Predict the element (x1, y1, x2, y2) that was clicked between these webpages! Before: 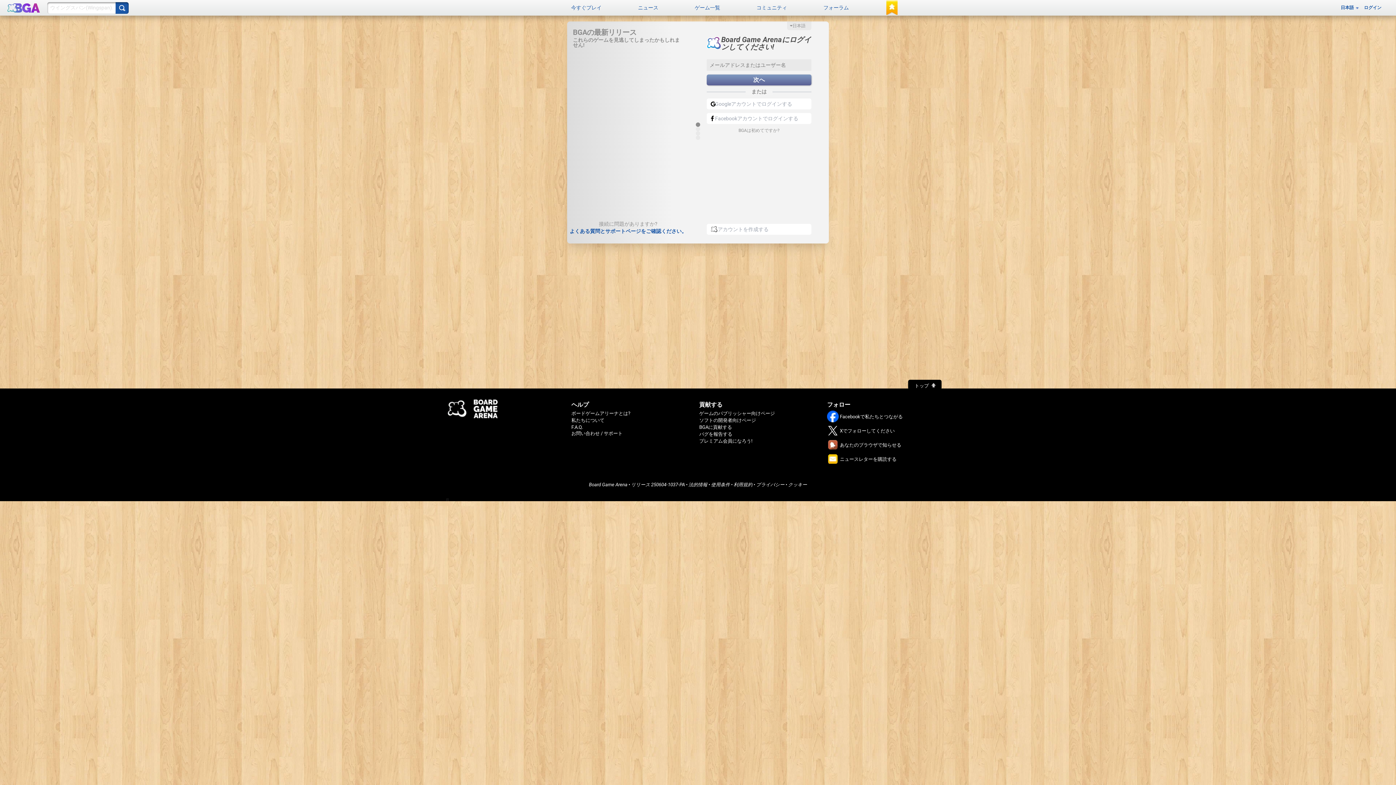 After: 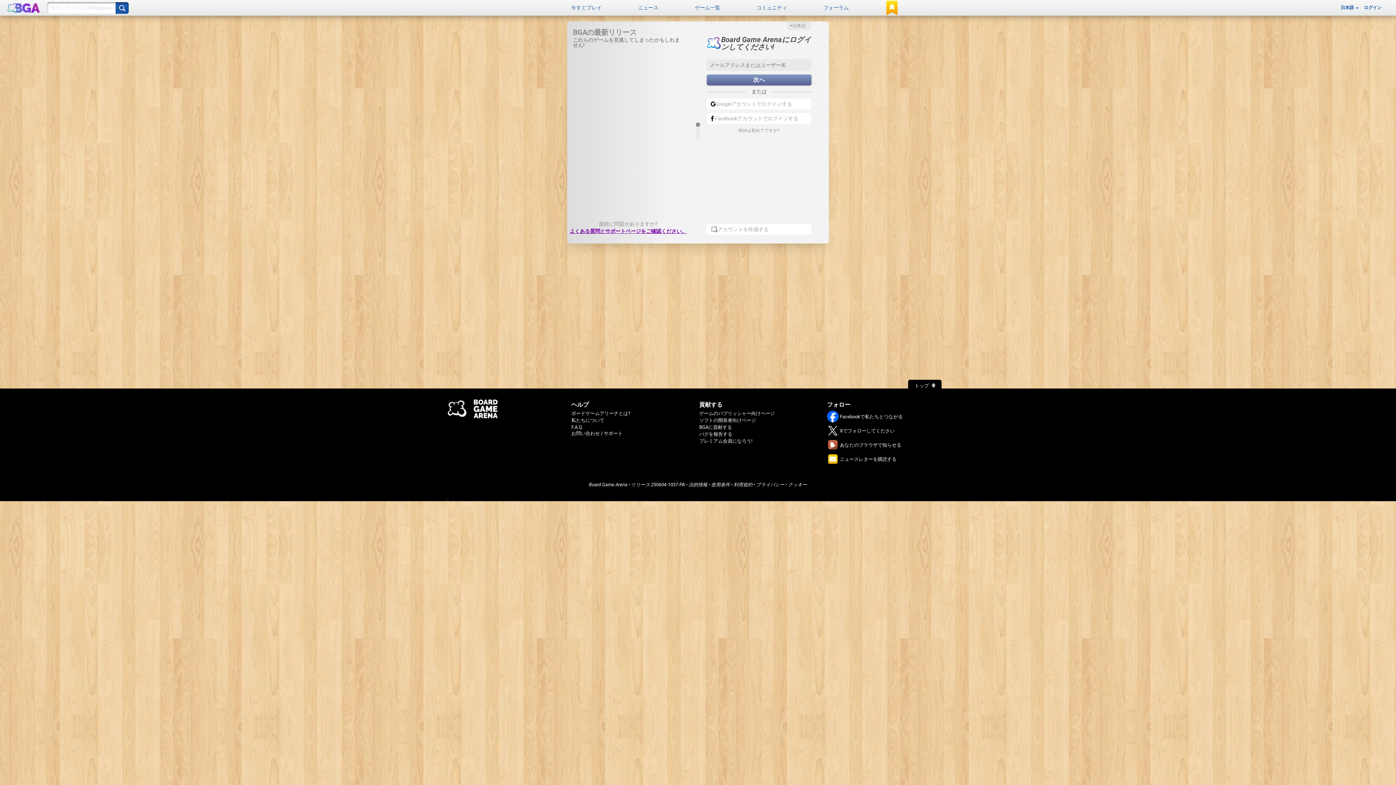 Action: label: よくある質問とサポートページをご確認ください。 bbox: (569, 228, 686, 234)